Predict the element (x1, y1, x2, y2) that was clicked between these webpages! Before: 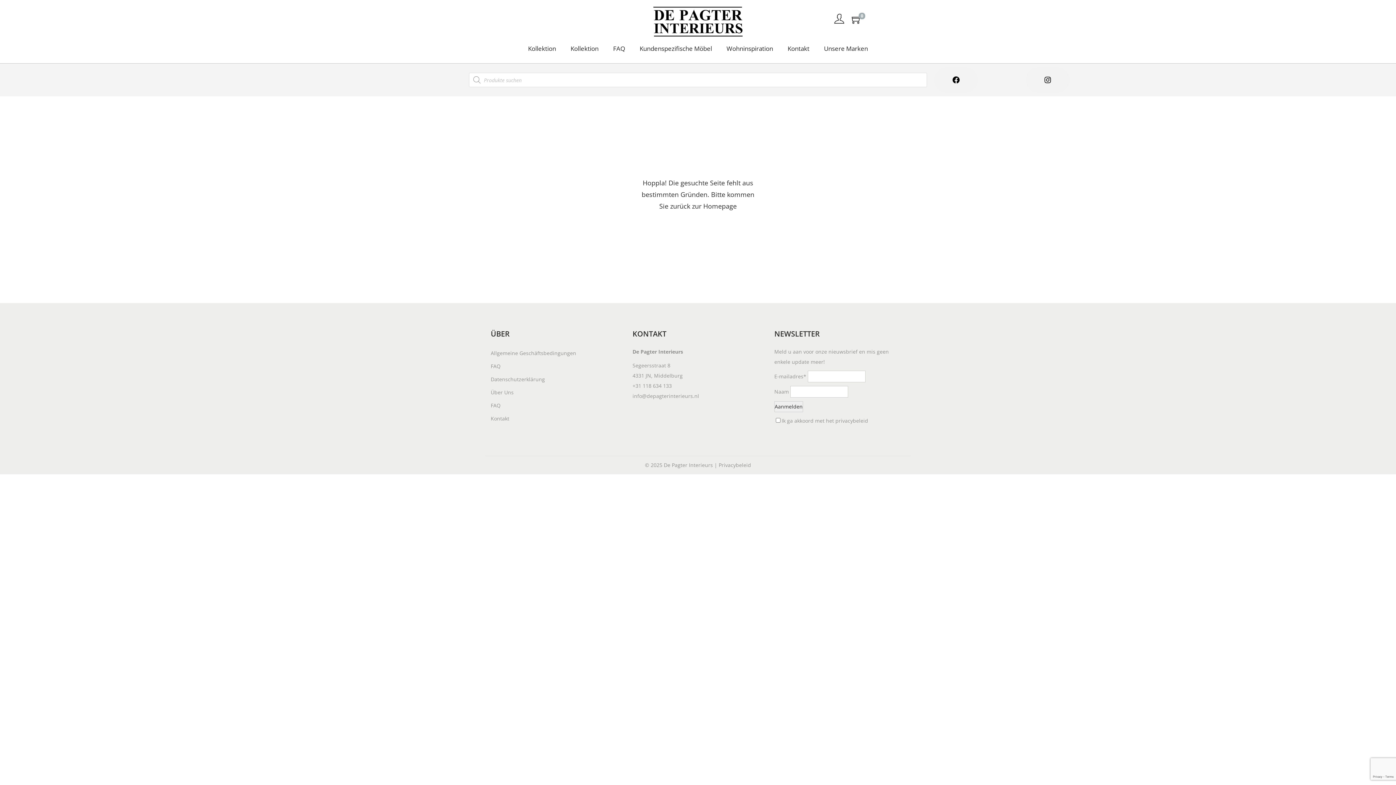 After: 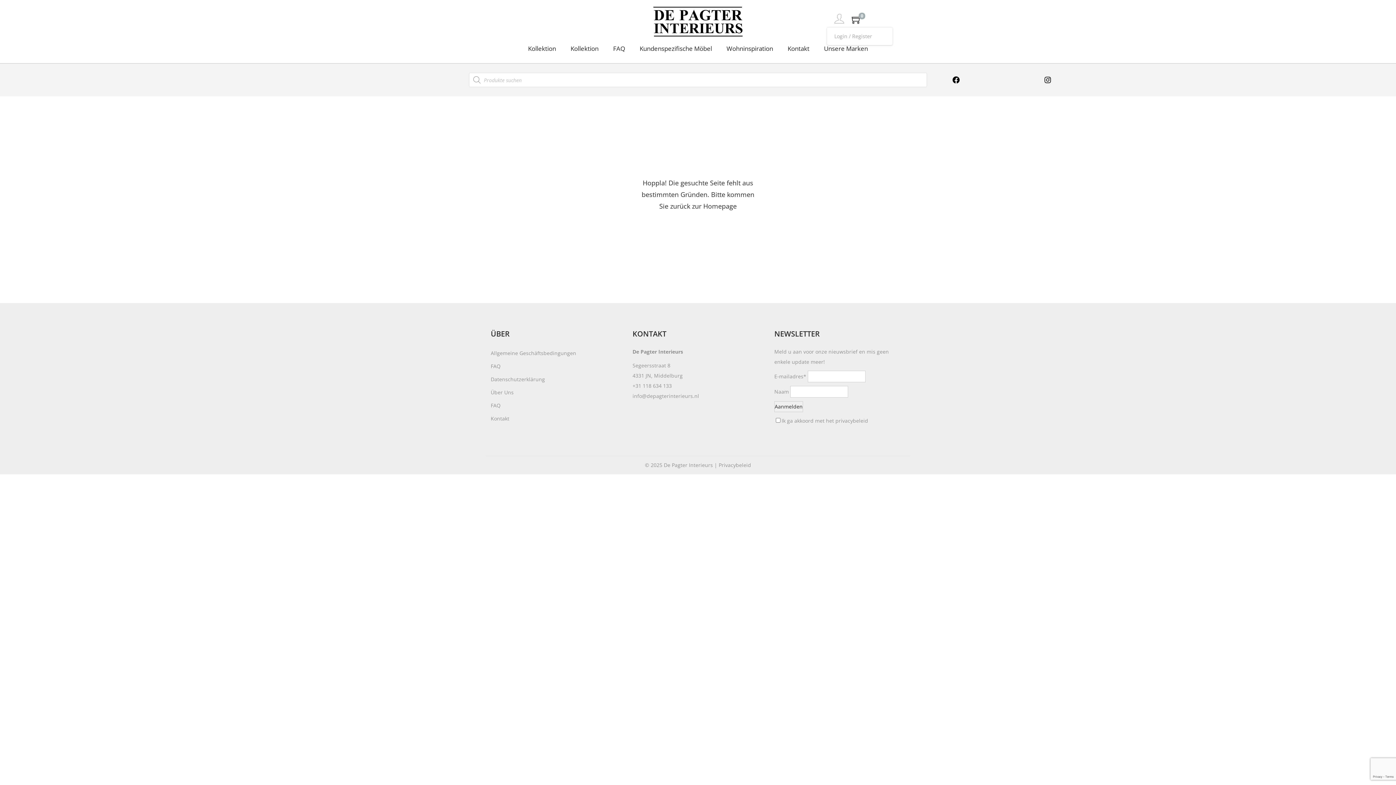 Action: bbox: (834, 10, 844, 27)